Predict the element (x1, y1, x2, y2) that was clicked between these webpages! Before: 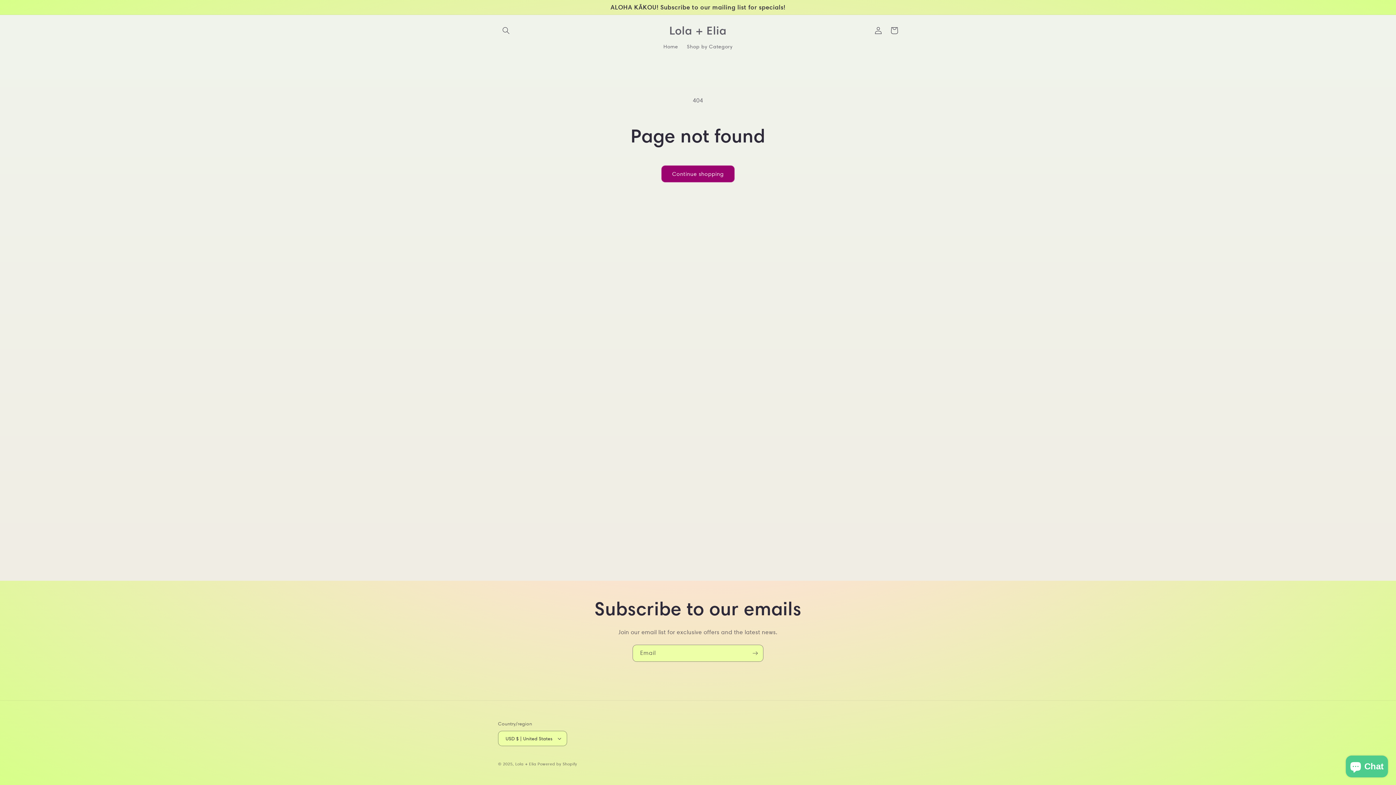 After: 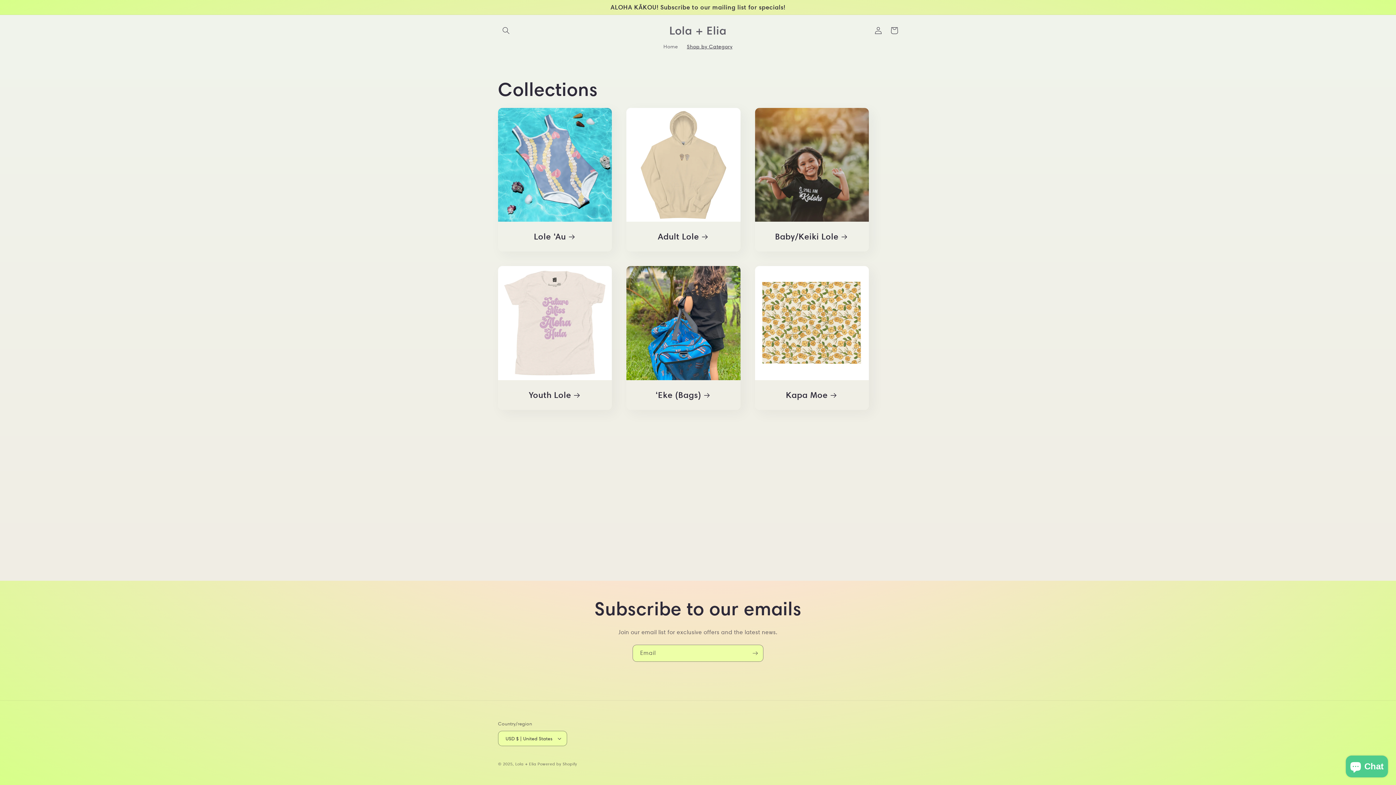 Action: bbox: (682, 38, 737, 54) label: Shop by Category